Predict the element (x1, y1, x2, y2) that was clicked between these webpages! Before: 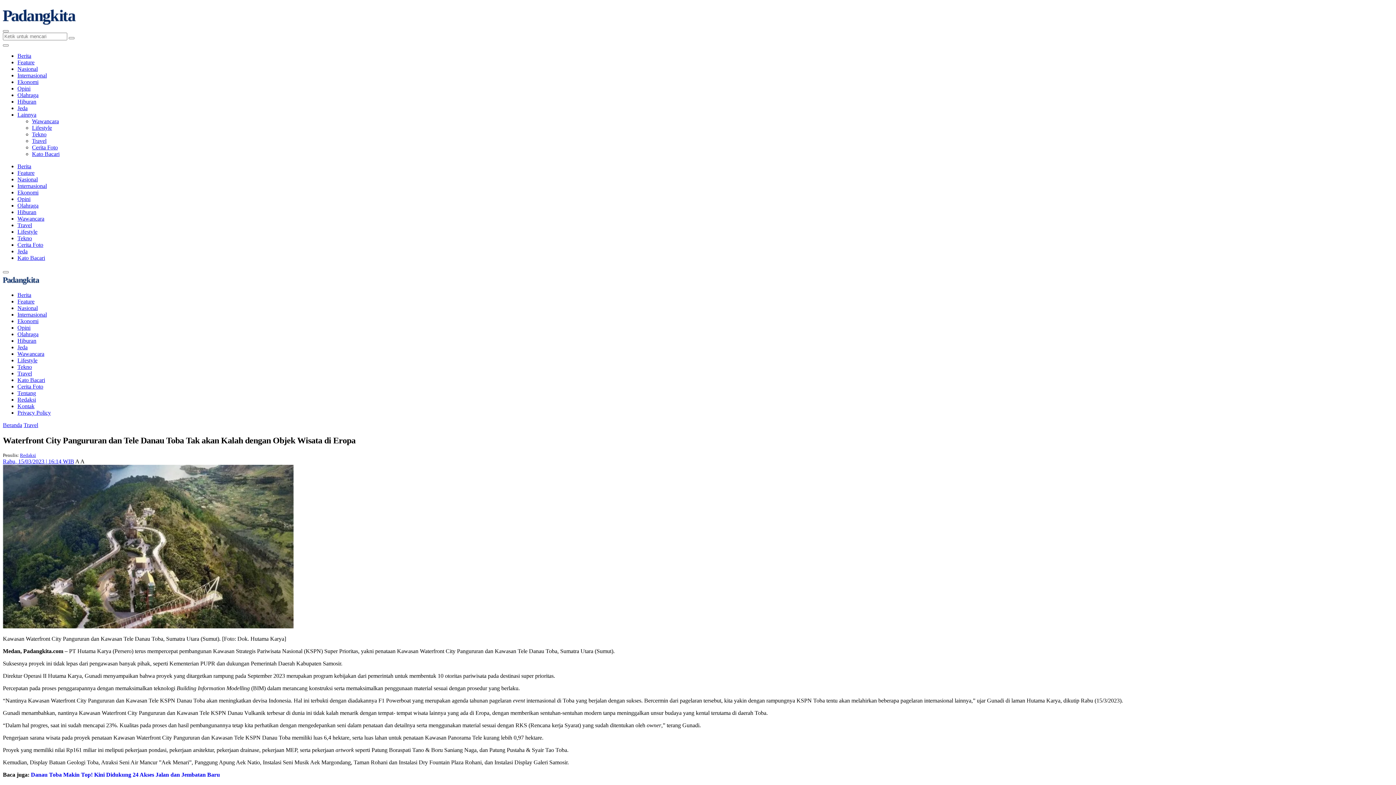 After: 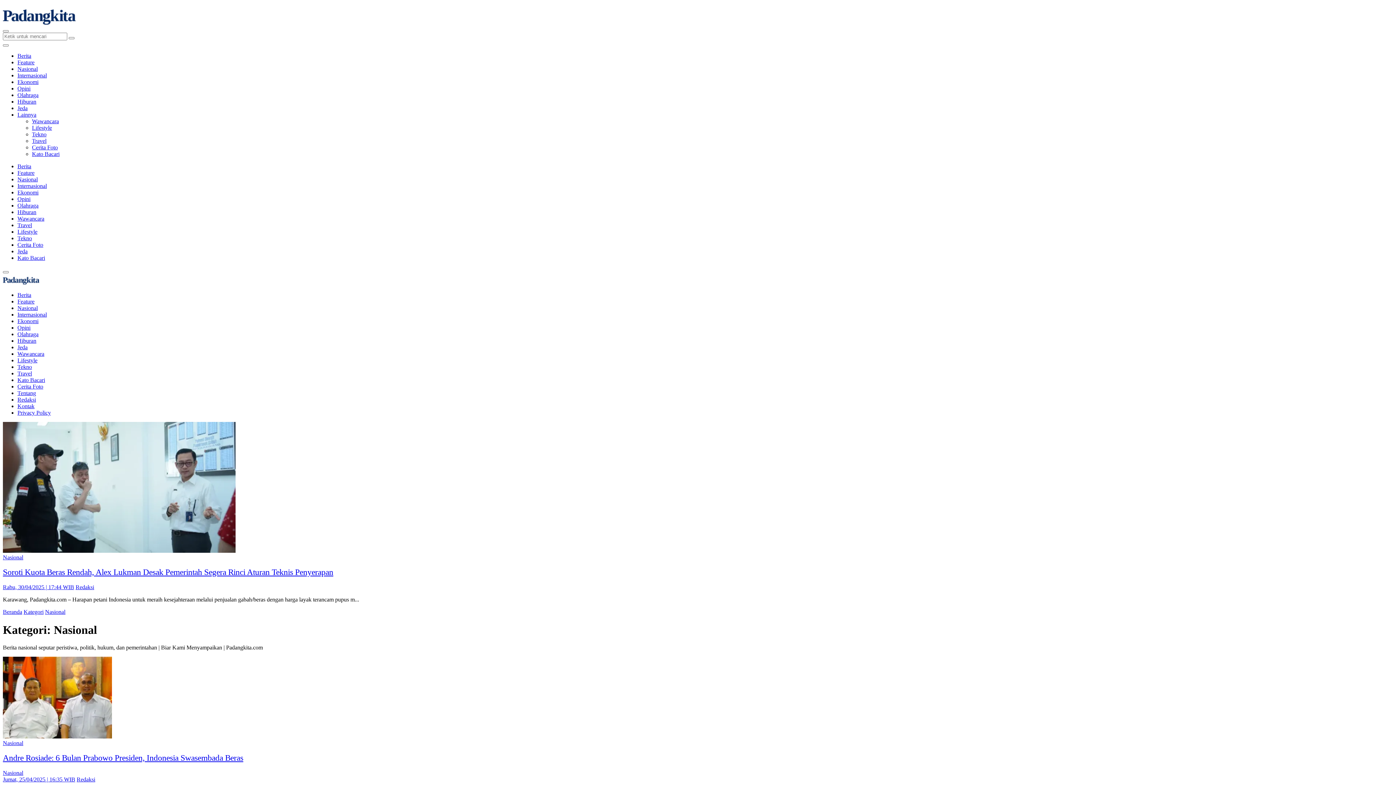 Action: label: Nasional bbox: (17, 176, 37, 182)